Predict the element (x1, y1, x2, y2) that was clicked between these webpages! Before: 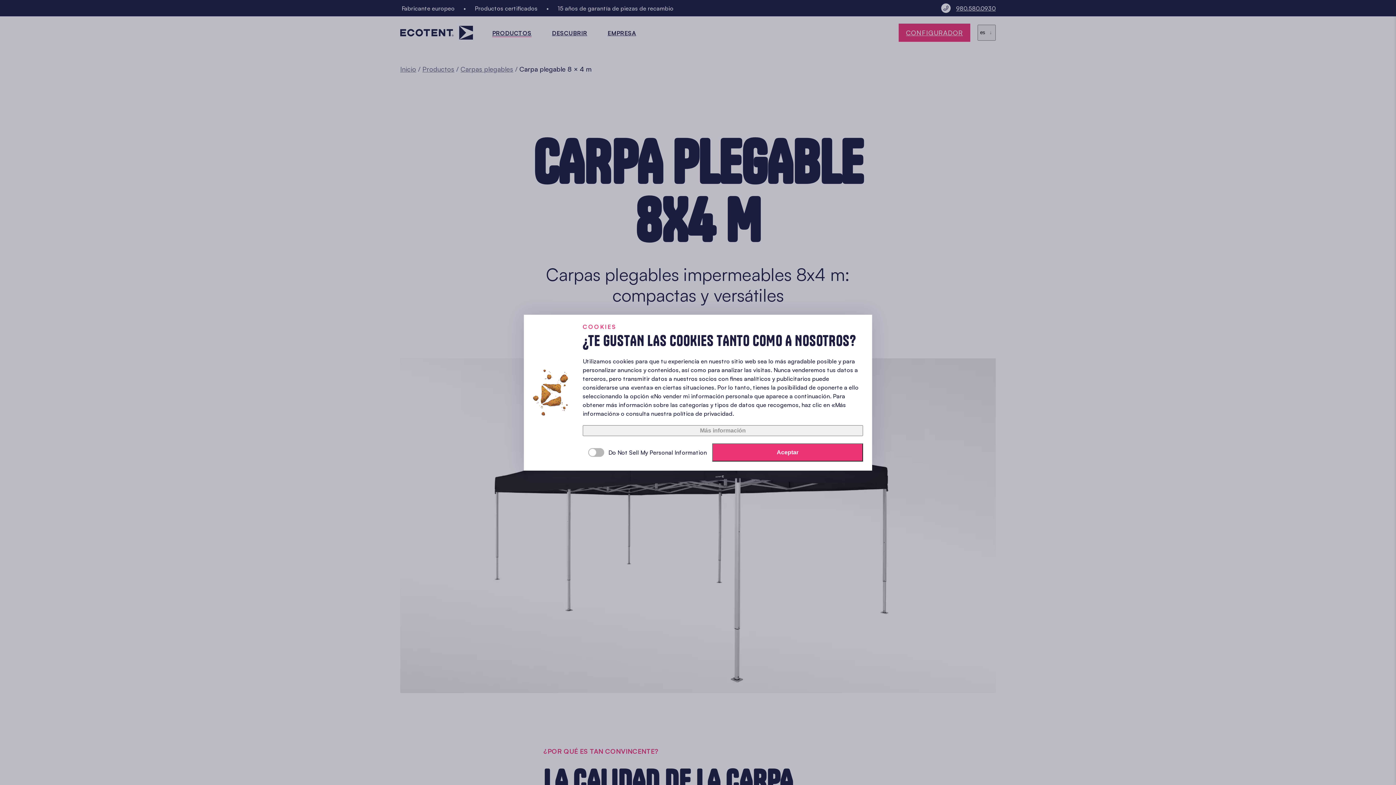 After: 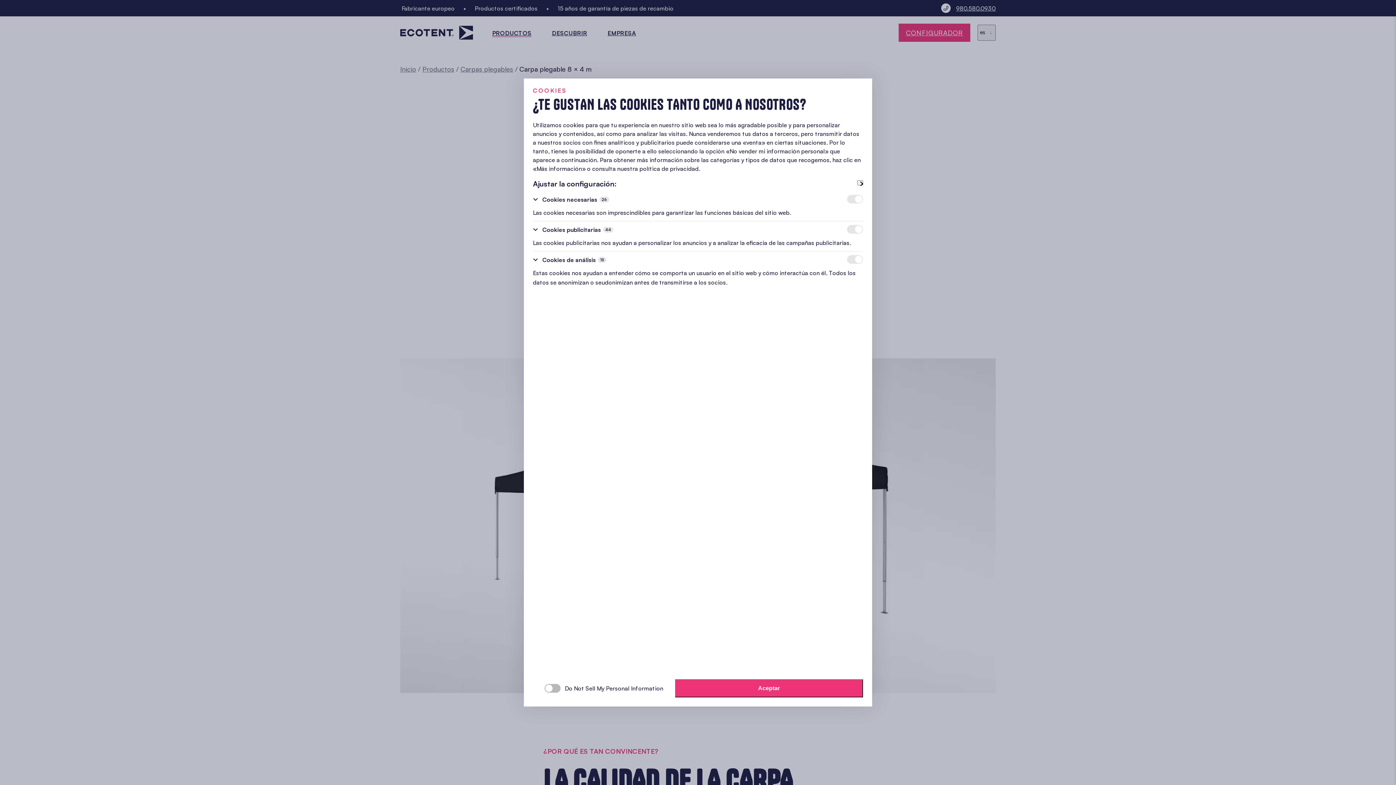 Action: bbox: (582, 425, 863, 436) label: Más información